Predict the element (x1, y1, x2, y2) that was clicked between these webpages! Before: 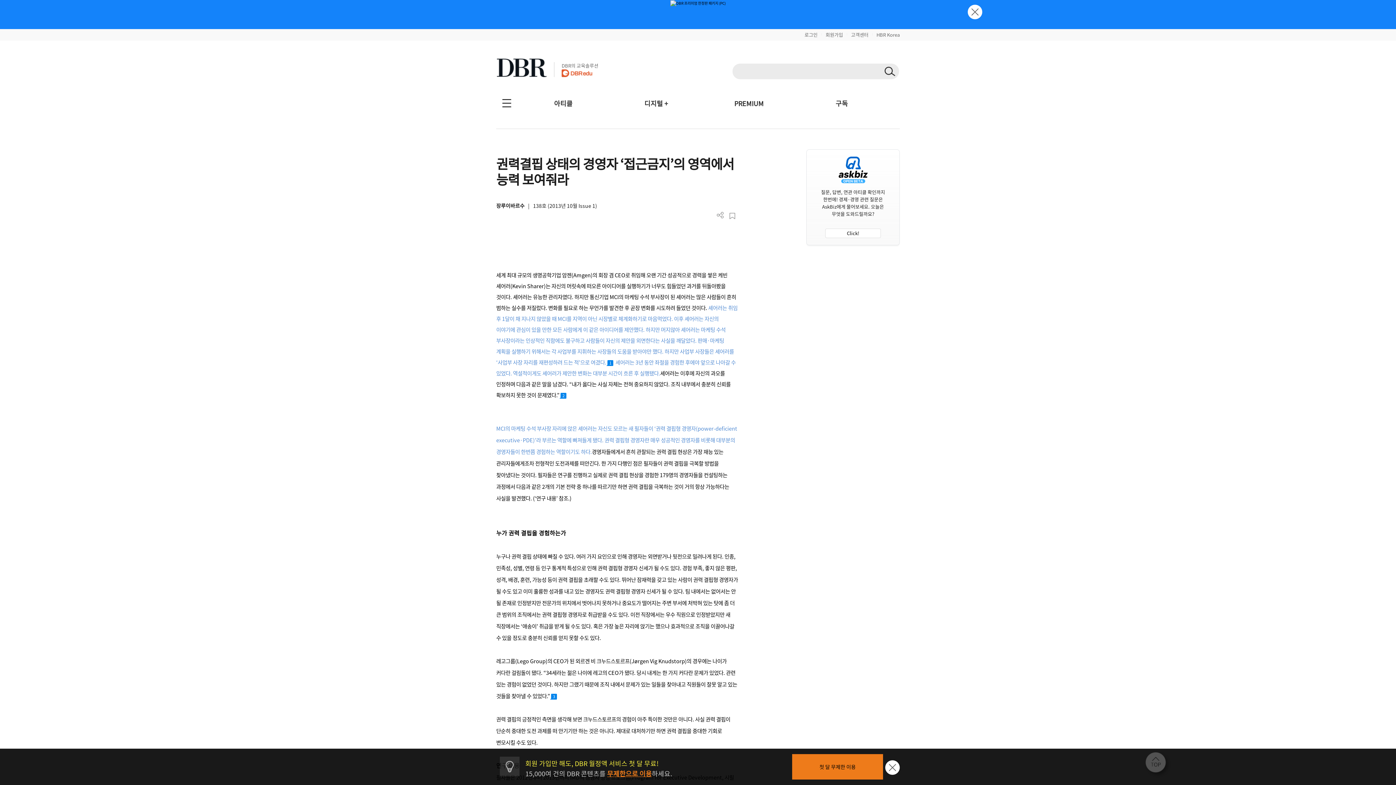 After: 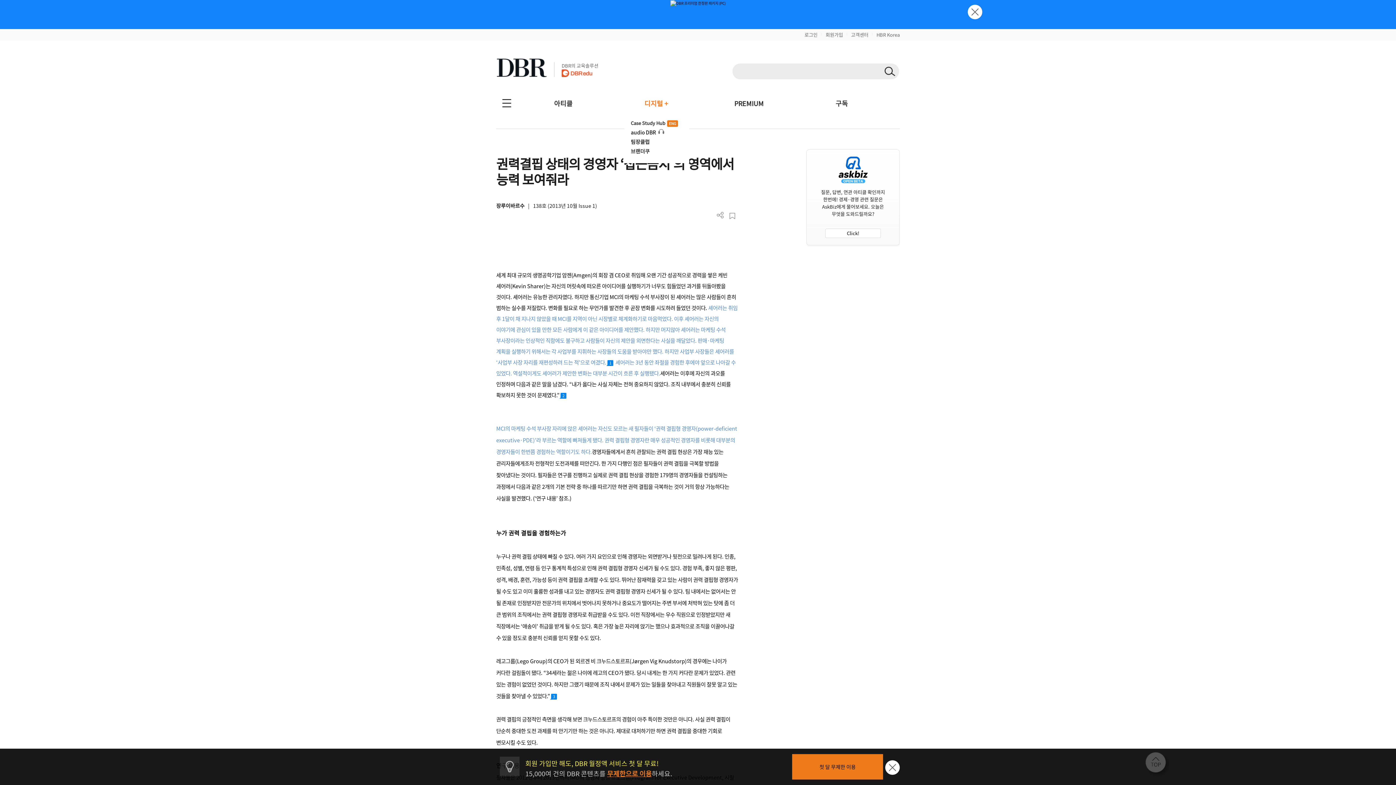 Action: label: 디지털 + bbox: (609, 92, 702, 115)